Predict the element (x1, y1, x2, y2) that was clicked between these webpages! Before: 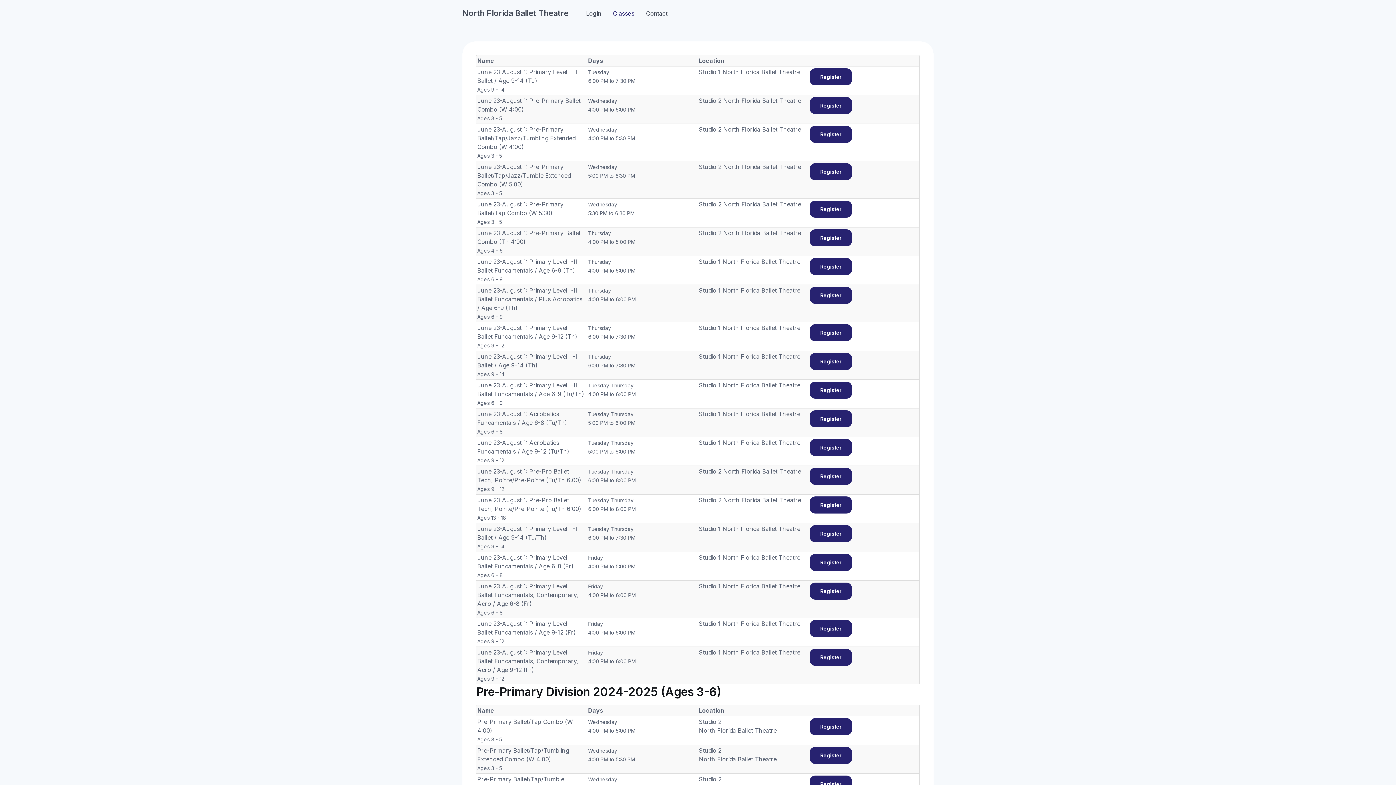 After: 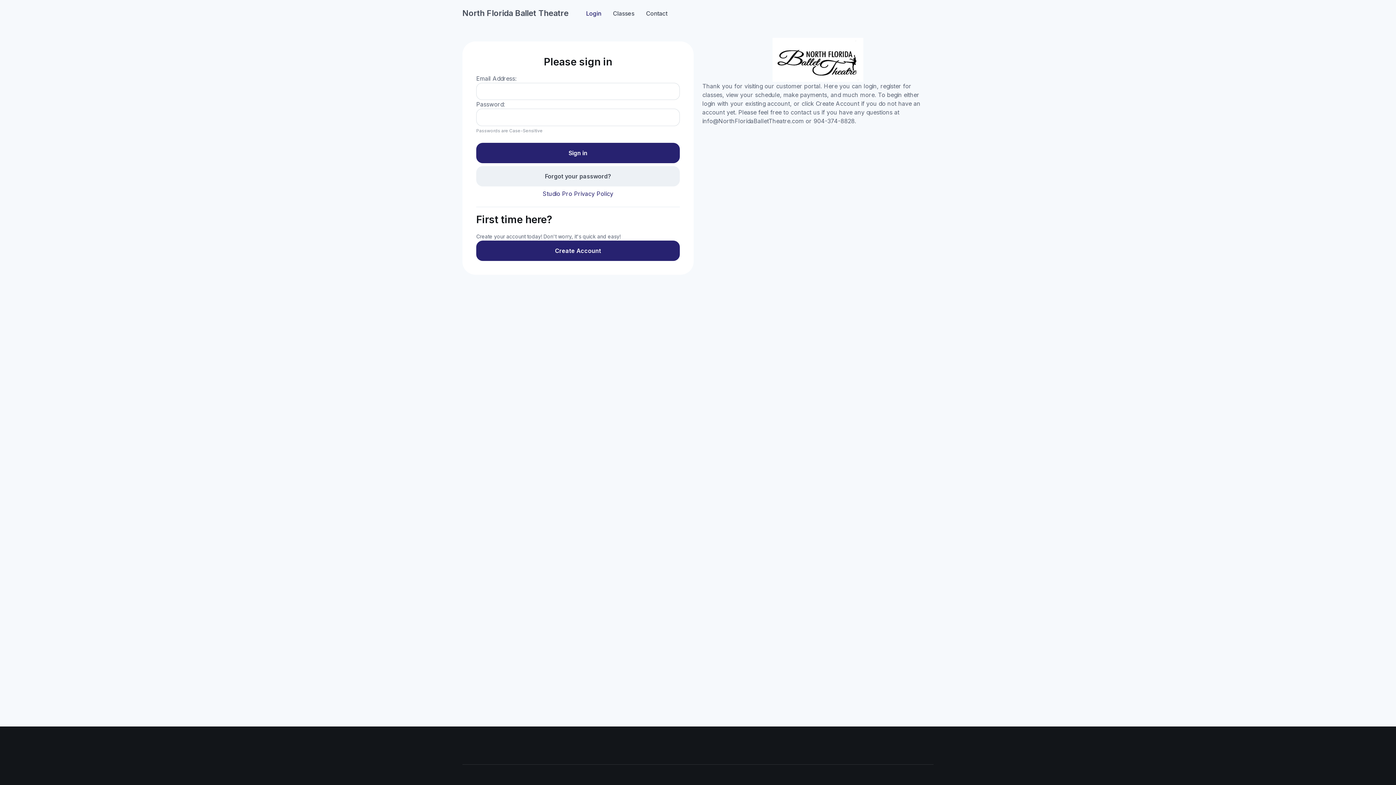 Action: label: Register bbox: (809, 718, 852, 735)